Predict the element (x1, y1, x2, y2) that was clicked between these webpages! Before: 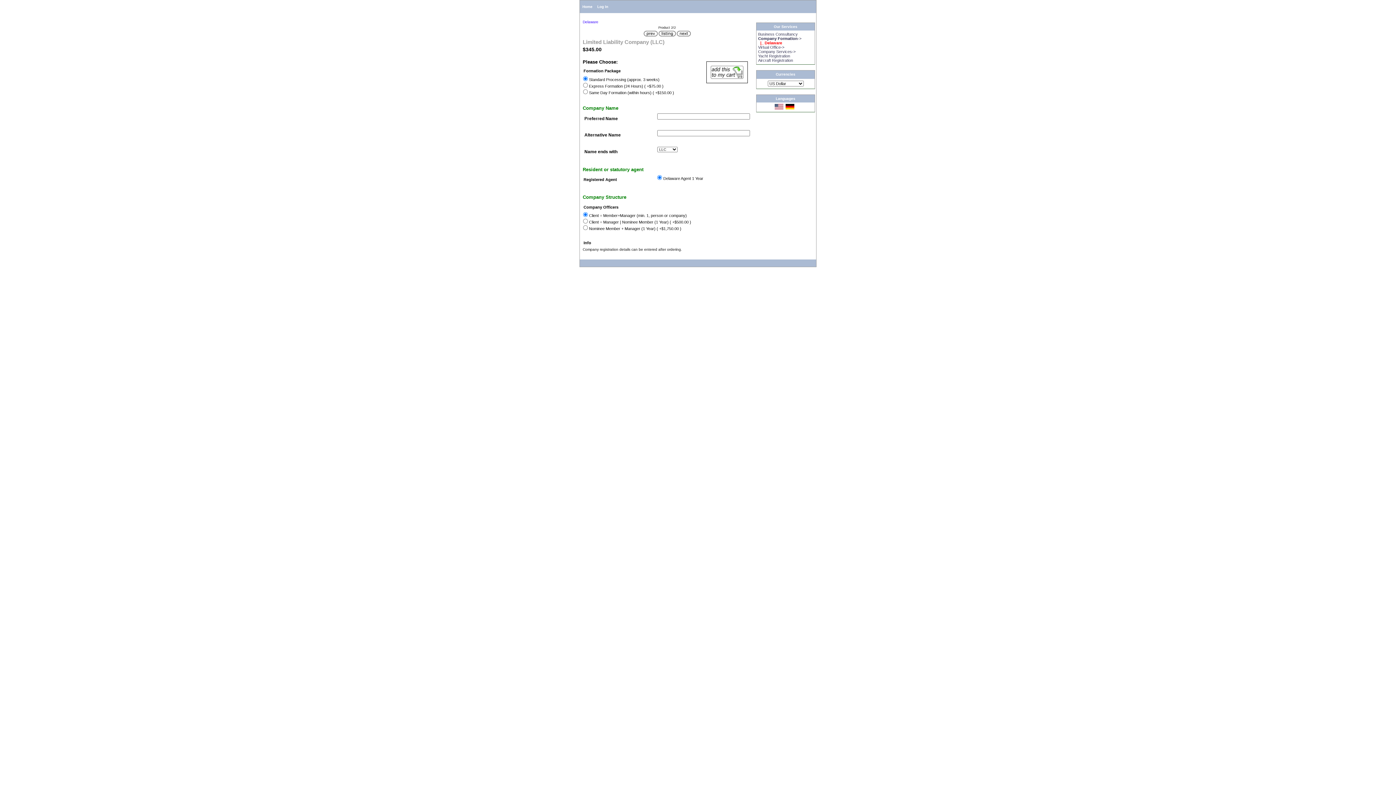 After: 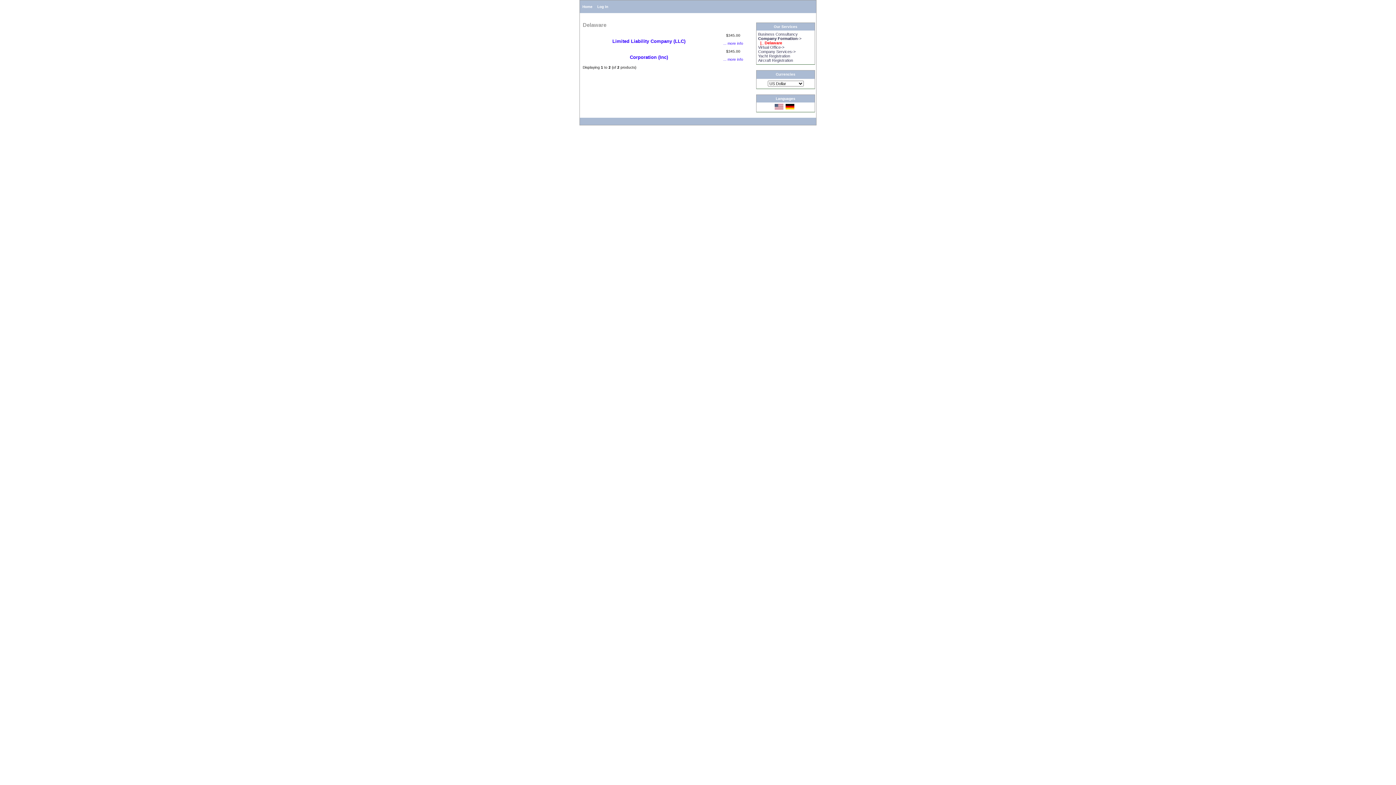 Action: bbox: (658, 33, 675, 37)